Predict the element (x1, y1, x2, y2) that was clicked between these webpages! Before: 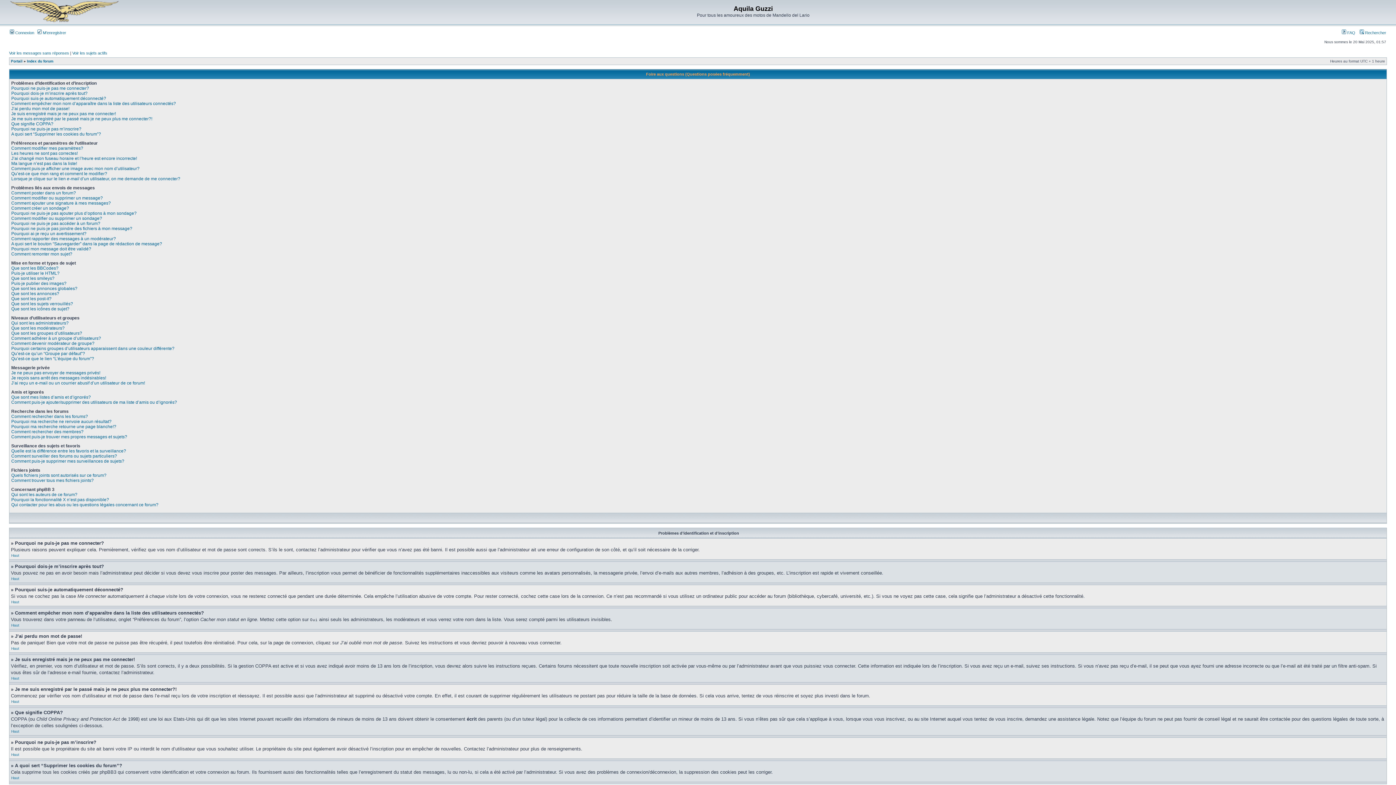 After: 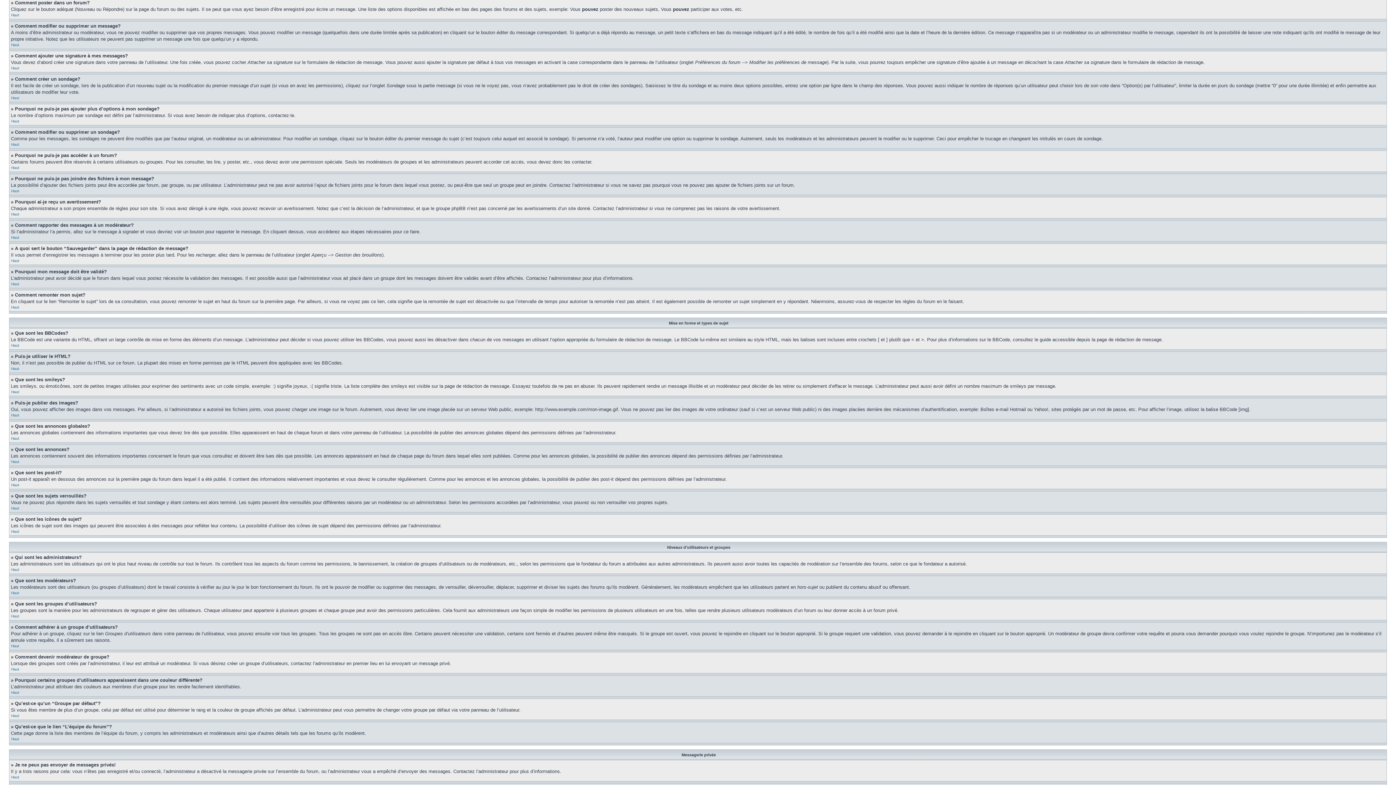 Action: label: Comment poster dans un forum? bbox: (11, 190, 76, 195)